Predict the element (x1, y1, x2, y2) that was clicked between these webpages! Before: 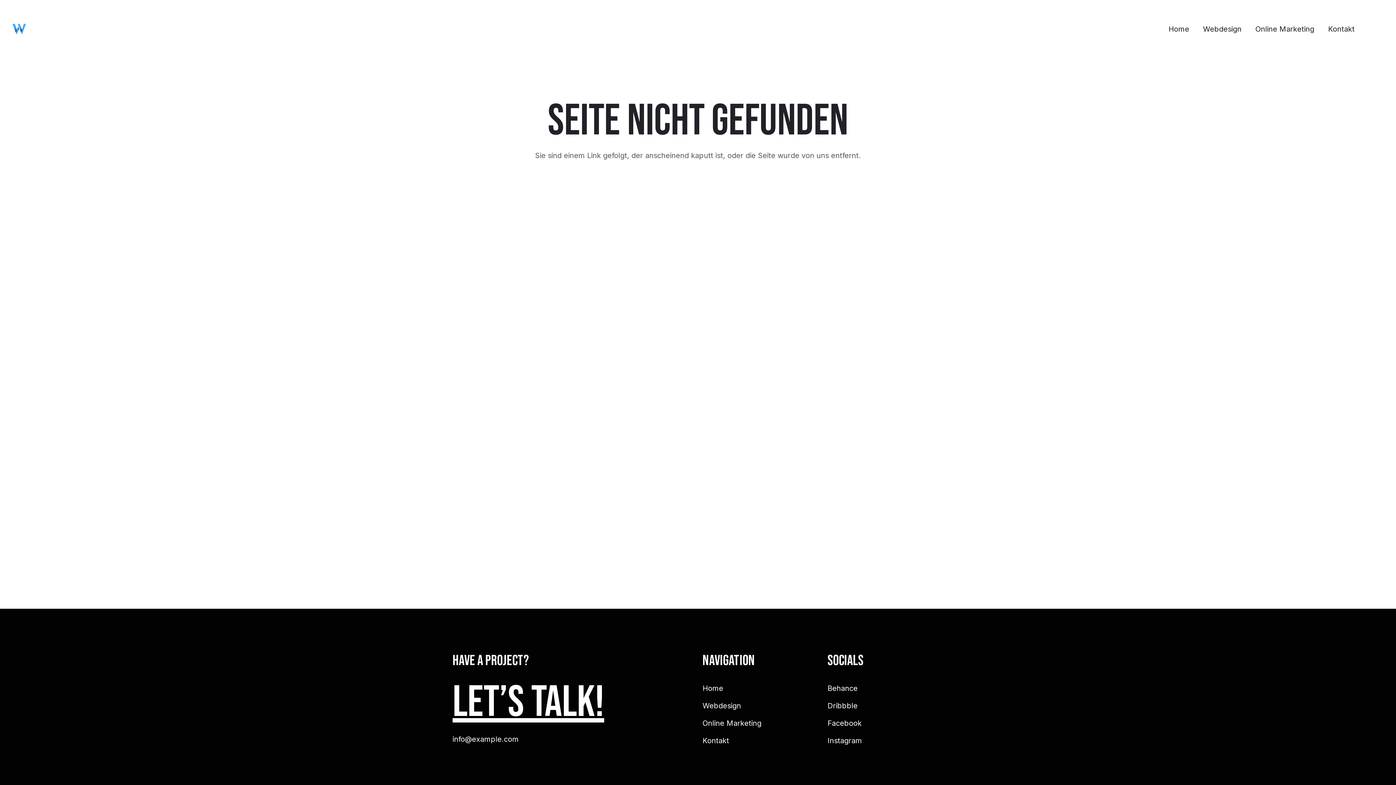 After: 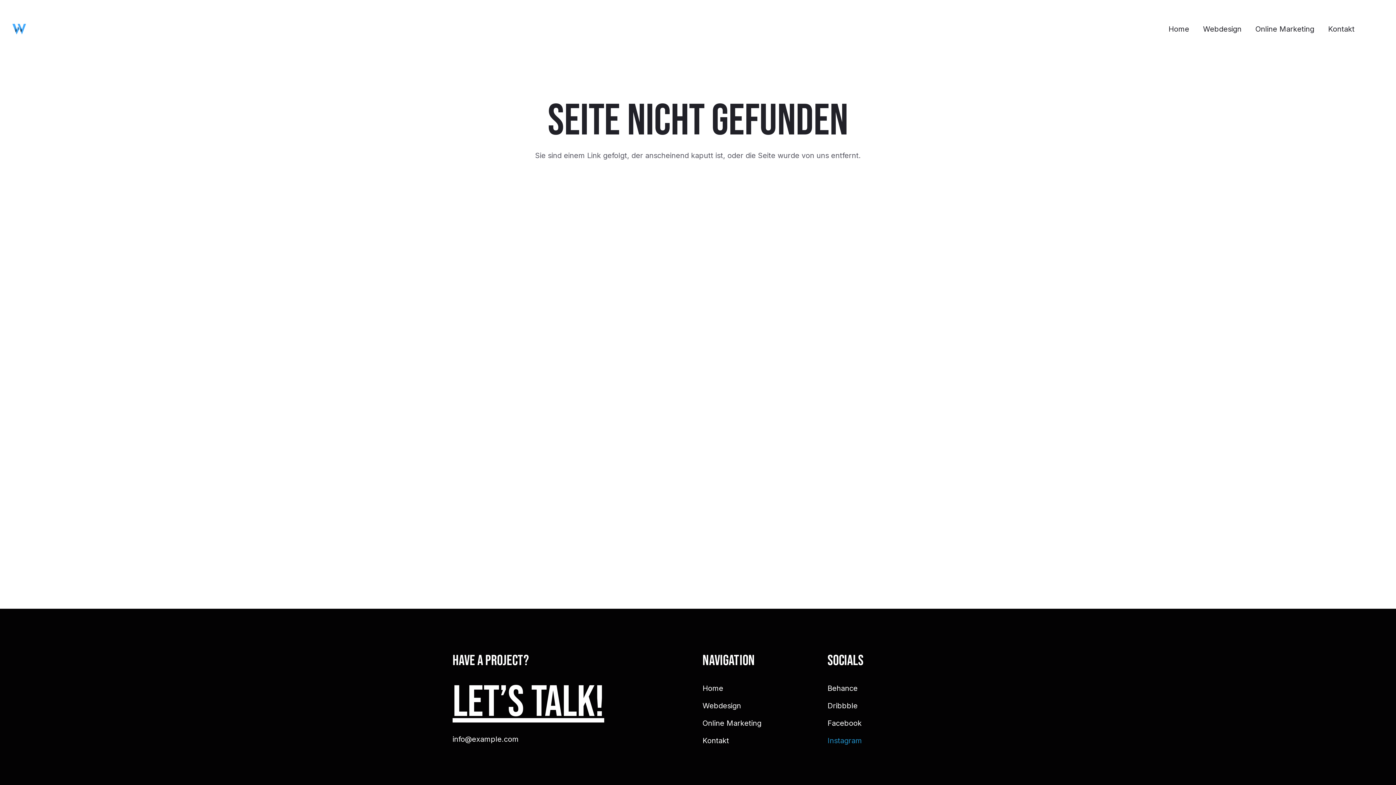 Action: bbox: (827, 736, 862, 745) label: Instagram